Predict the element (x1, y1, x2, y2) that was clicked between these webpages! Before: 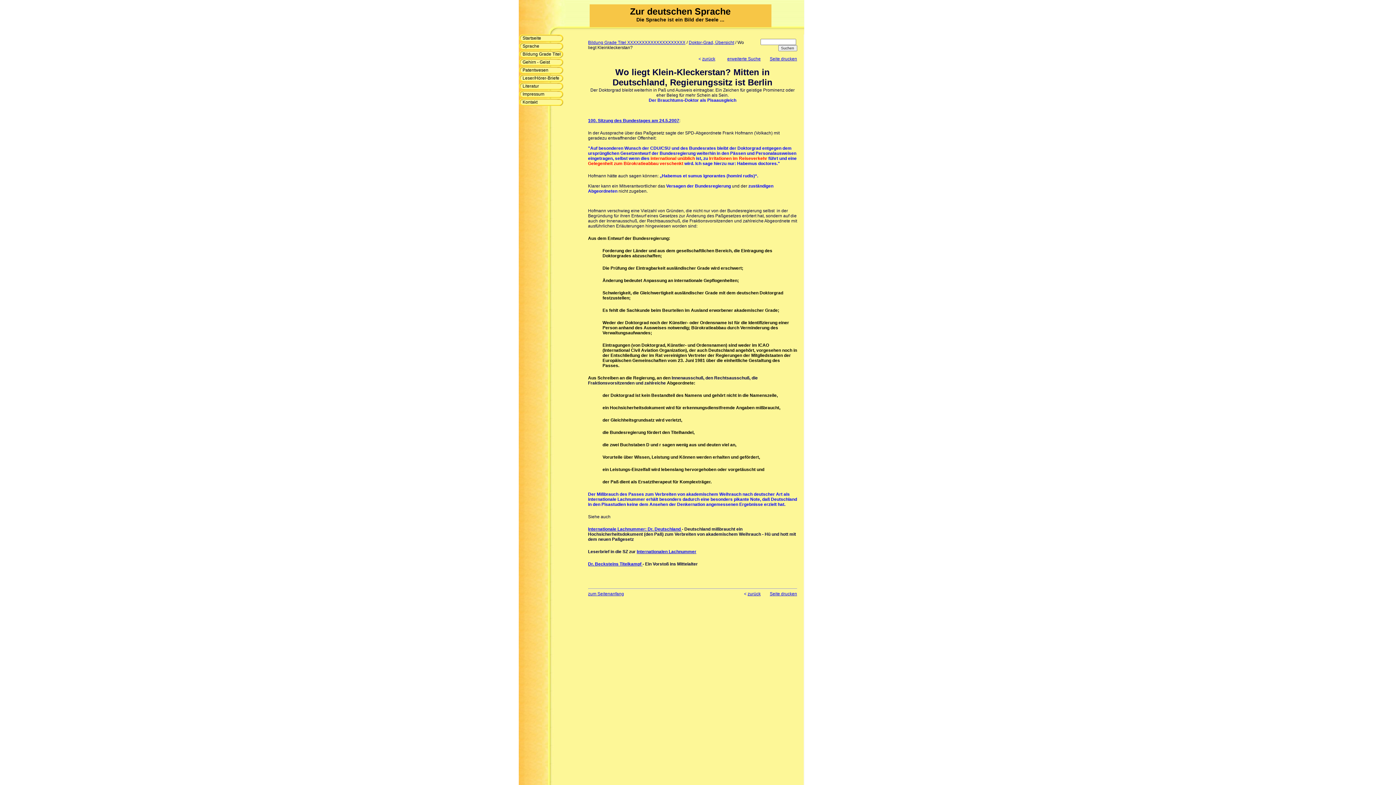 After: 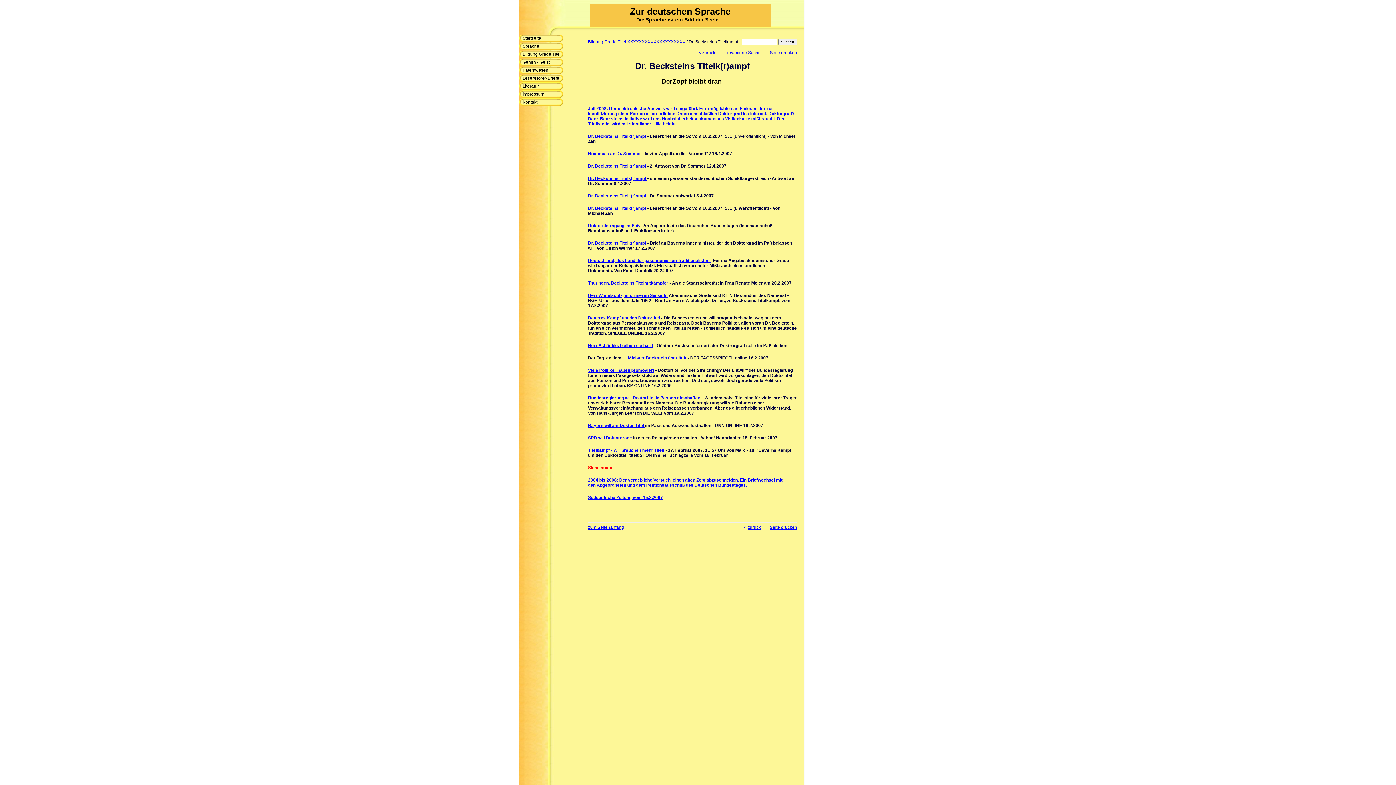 Action: bbox: (588, 561, 642, 566) label: Dr. Becksteins Titelkampf 